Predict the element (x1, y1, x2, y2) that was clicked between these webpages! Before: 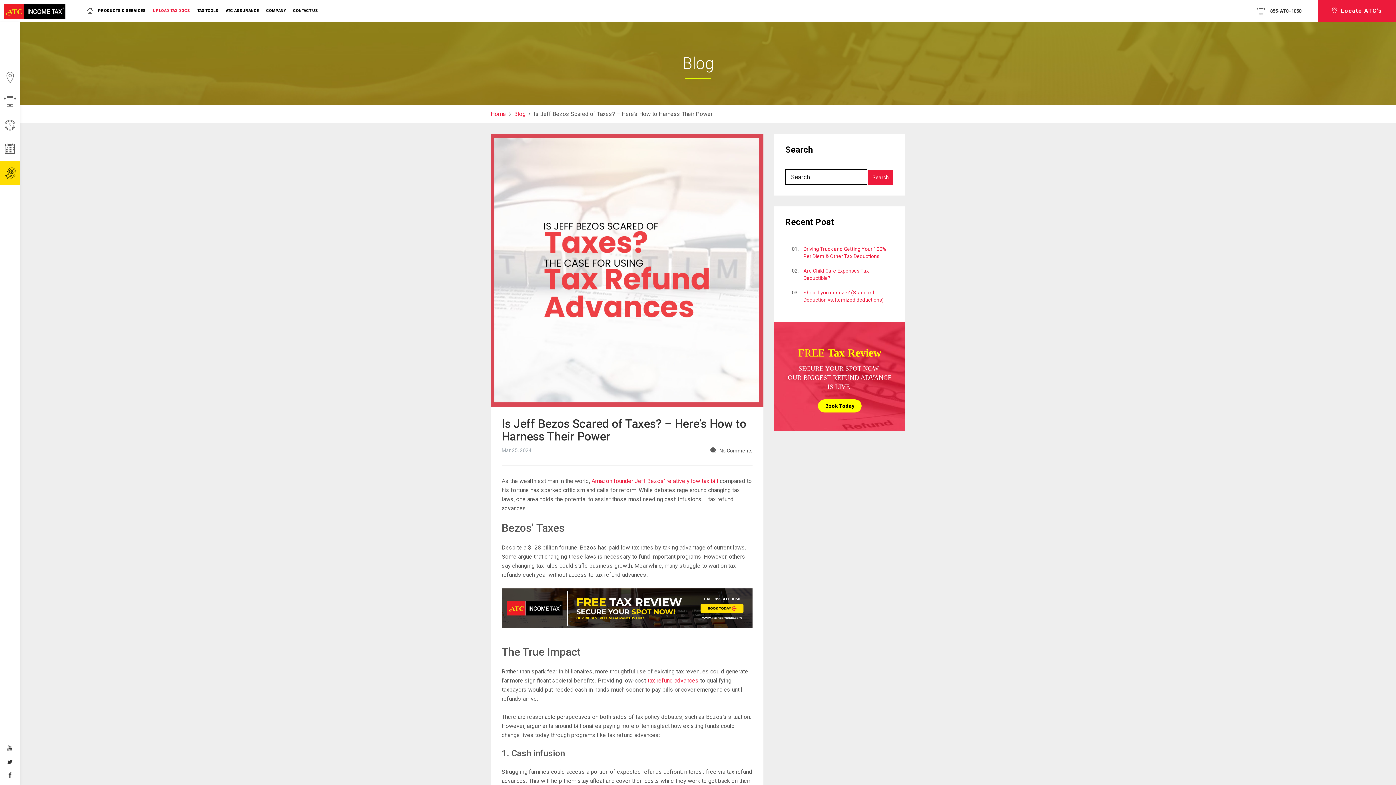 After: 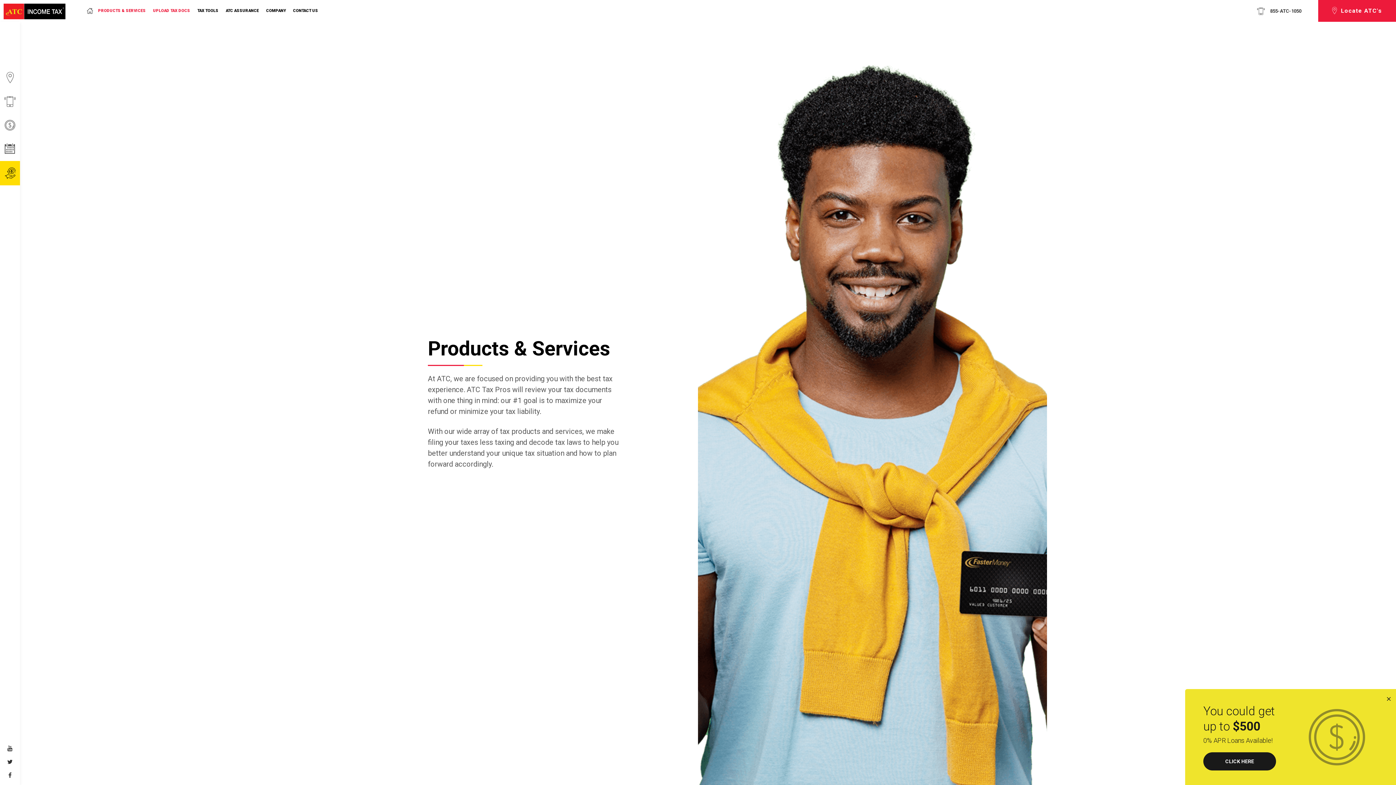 Action: bbox: (94, 0, 149, 21) label: PRODUCTS & SERVICES